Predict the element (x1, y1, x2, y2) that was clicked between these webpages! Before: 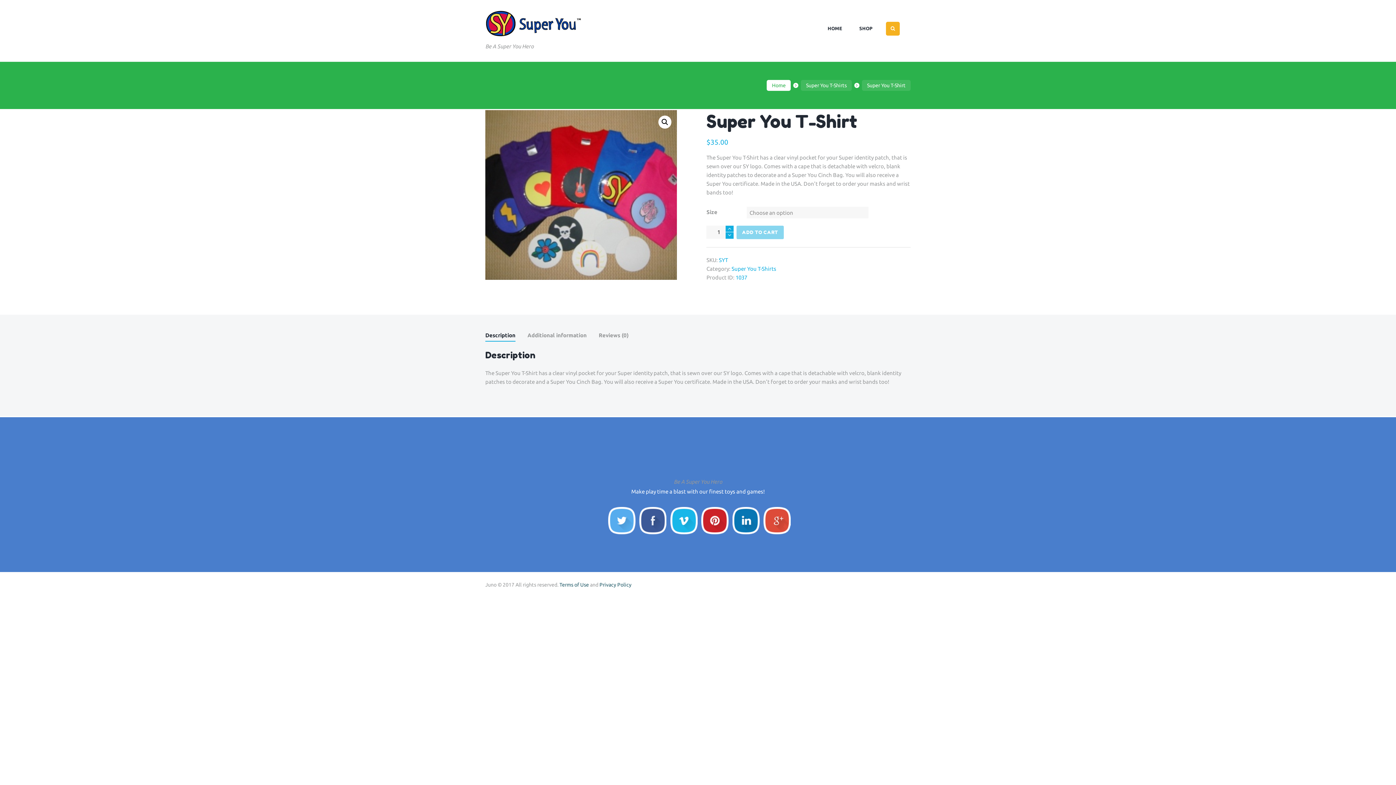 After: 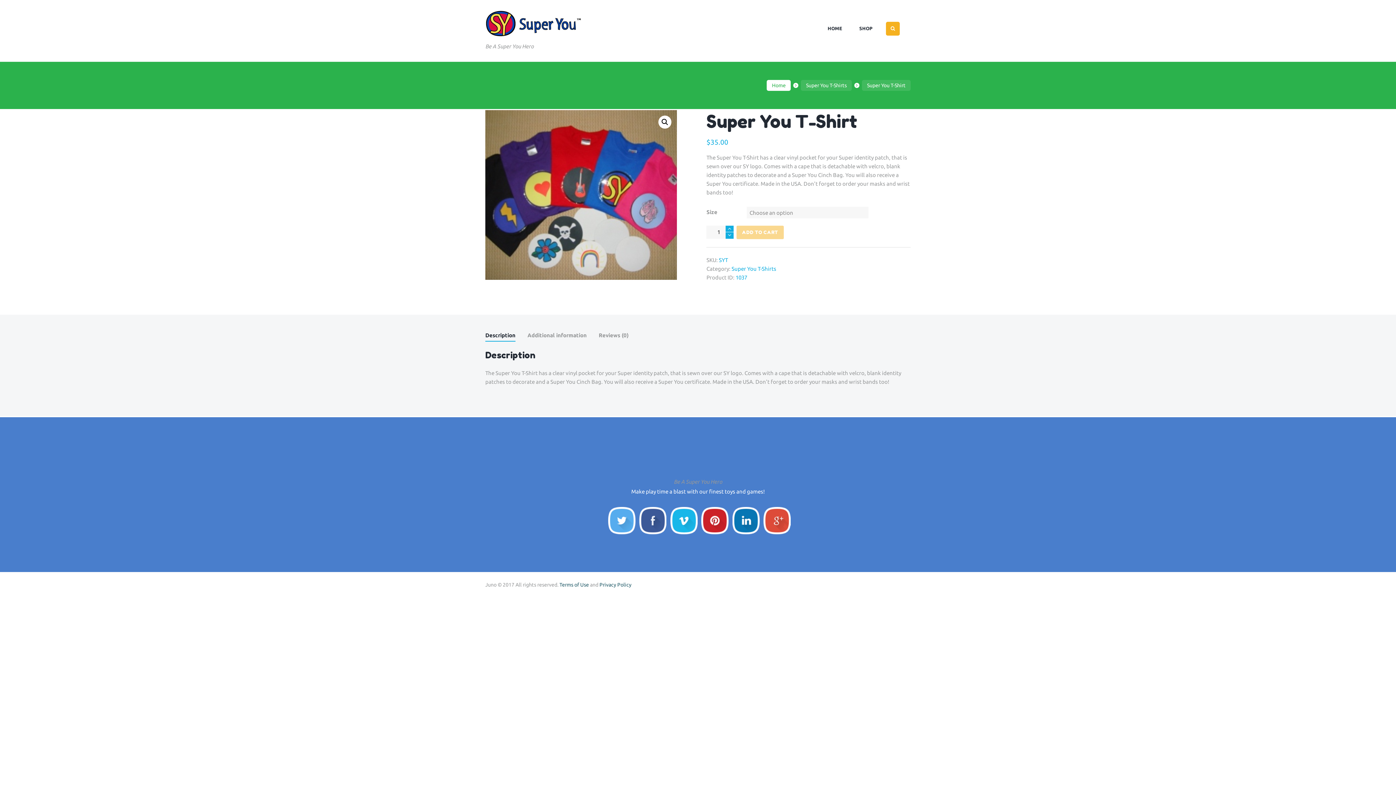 Action: bbox: (736, 225, 784, 239) label: ADD TO CART